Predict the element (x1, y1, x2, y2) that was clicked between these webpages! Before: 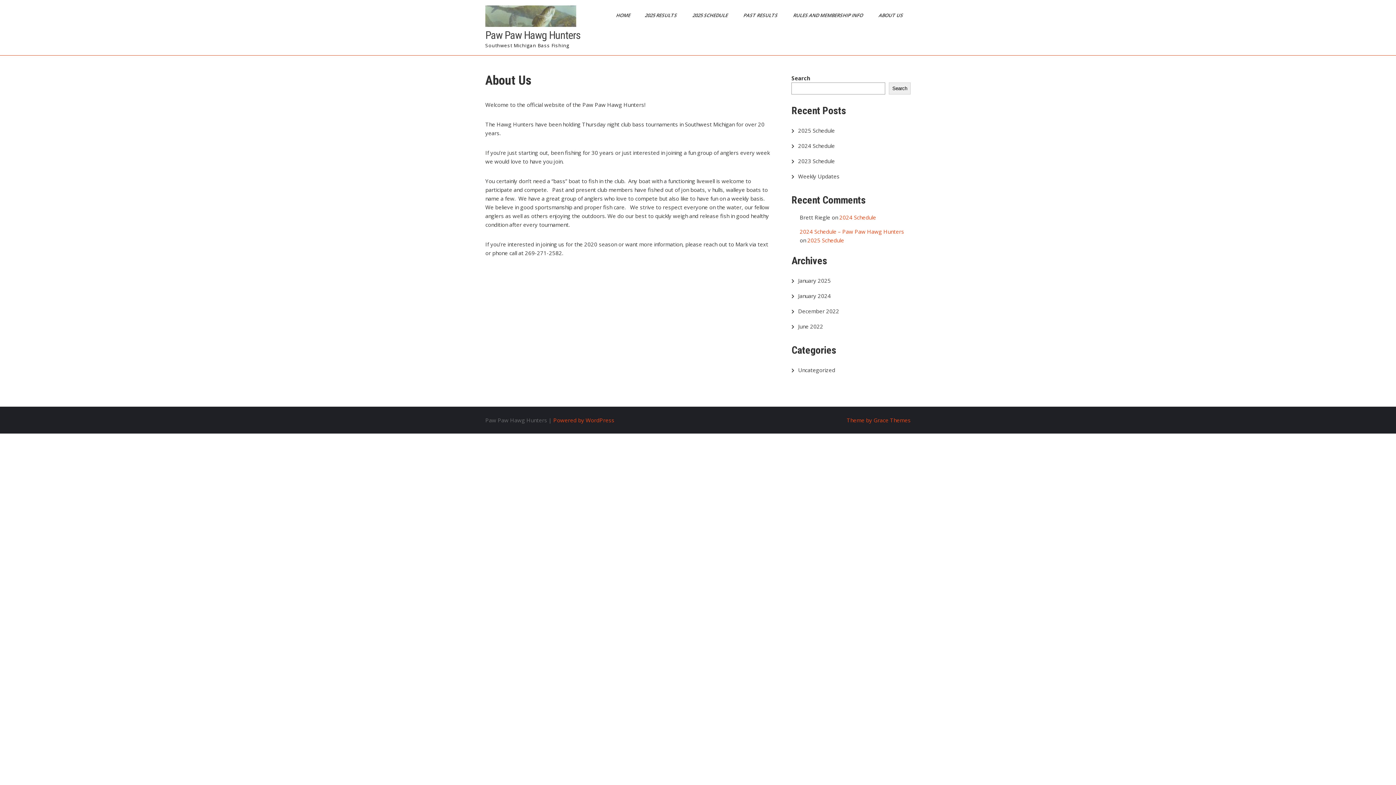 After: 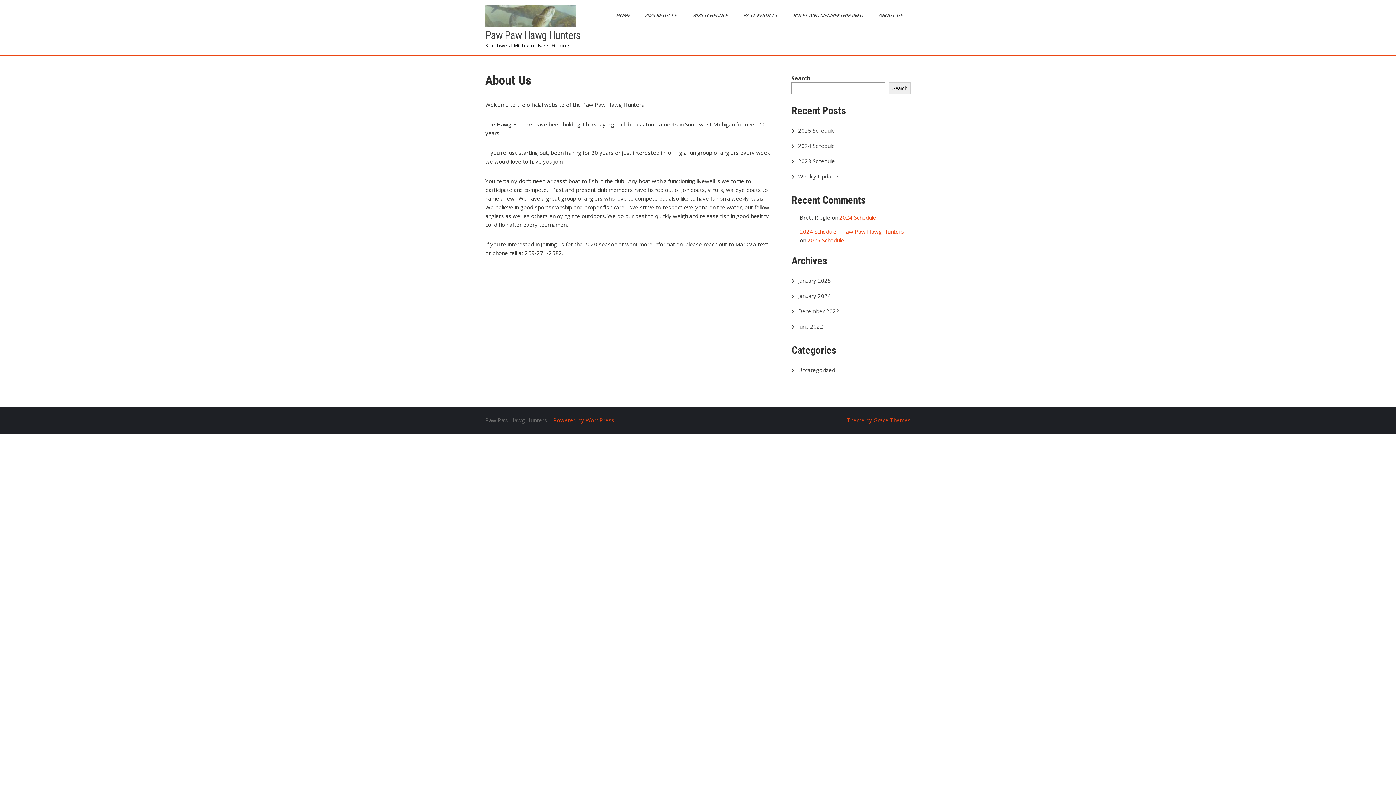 Action: label: ABOUT US bbox: (869, 7, 913, 23)